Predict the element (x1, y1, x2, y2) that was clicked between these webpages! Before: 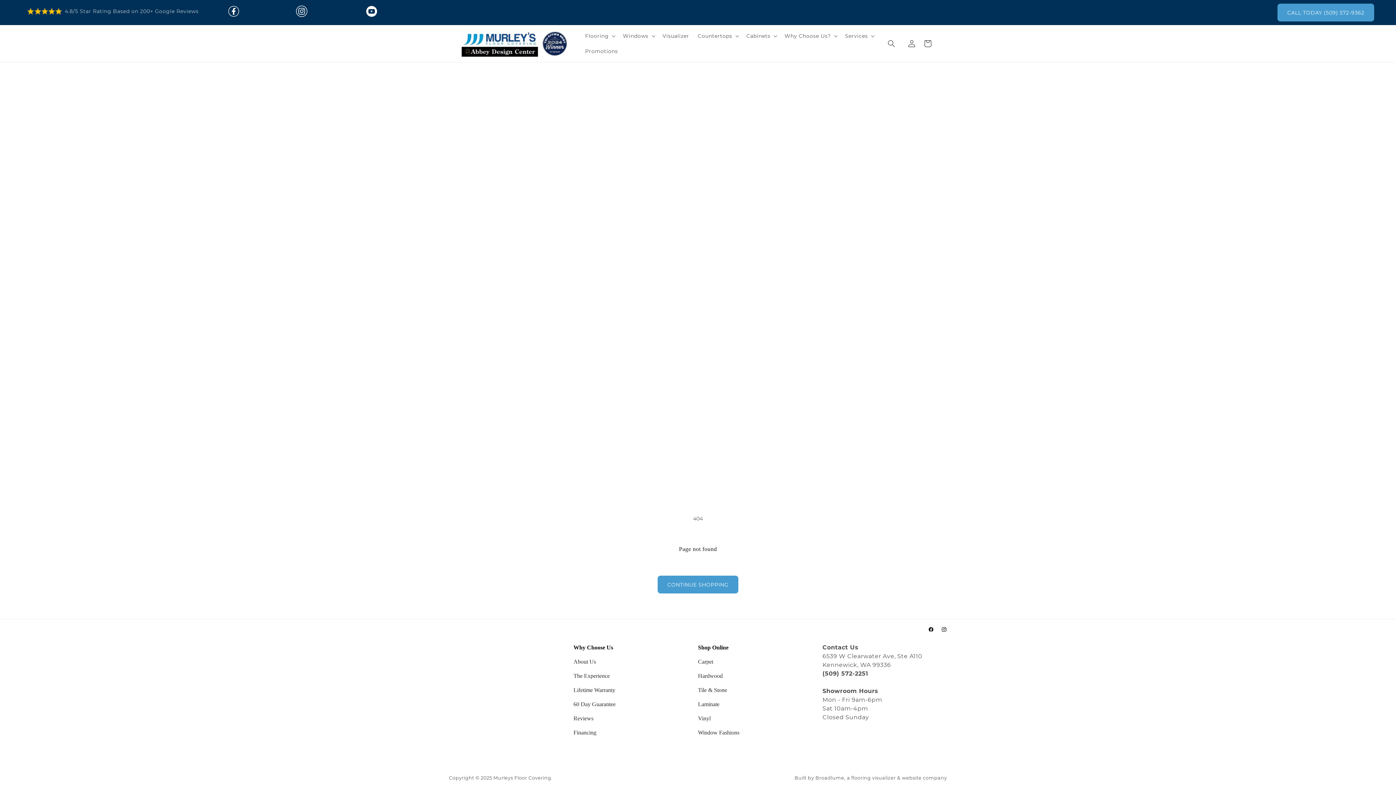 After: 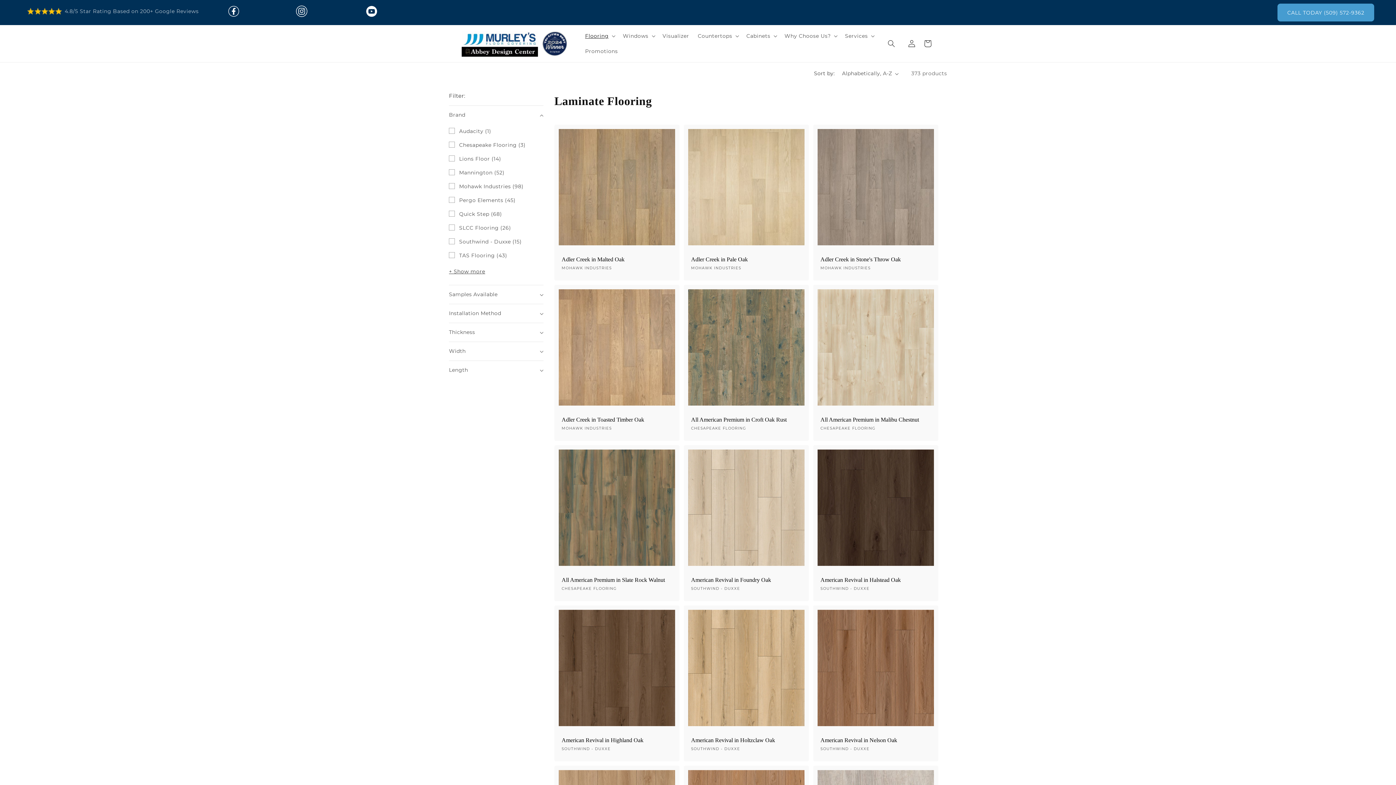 Action: label: Laminate bbox: (698, 700, 719, 709)